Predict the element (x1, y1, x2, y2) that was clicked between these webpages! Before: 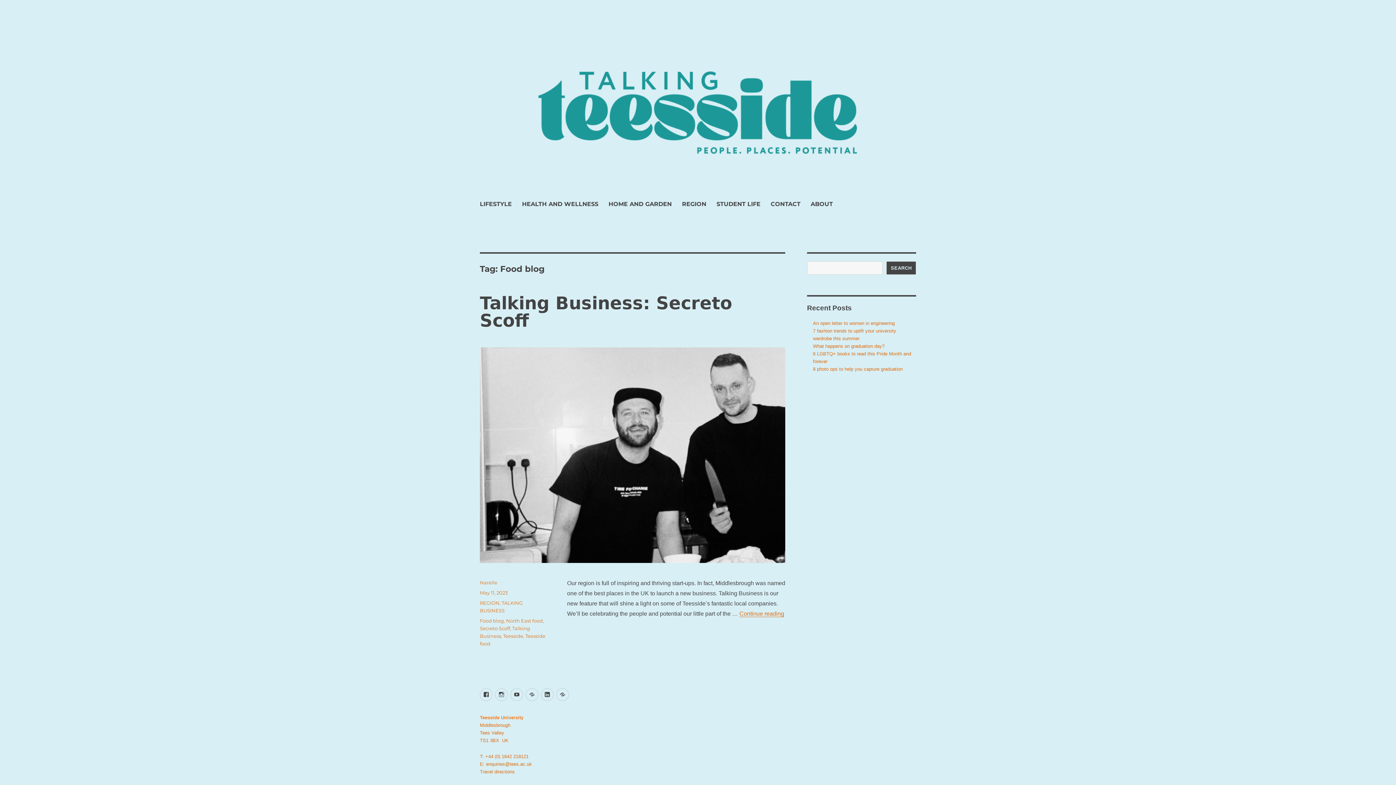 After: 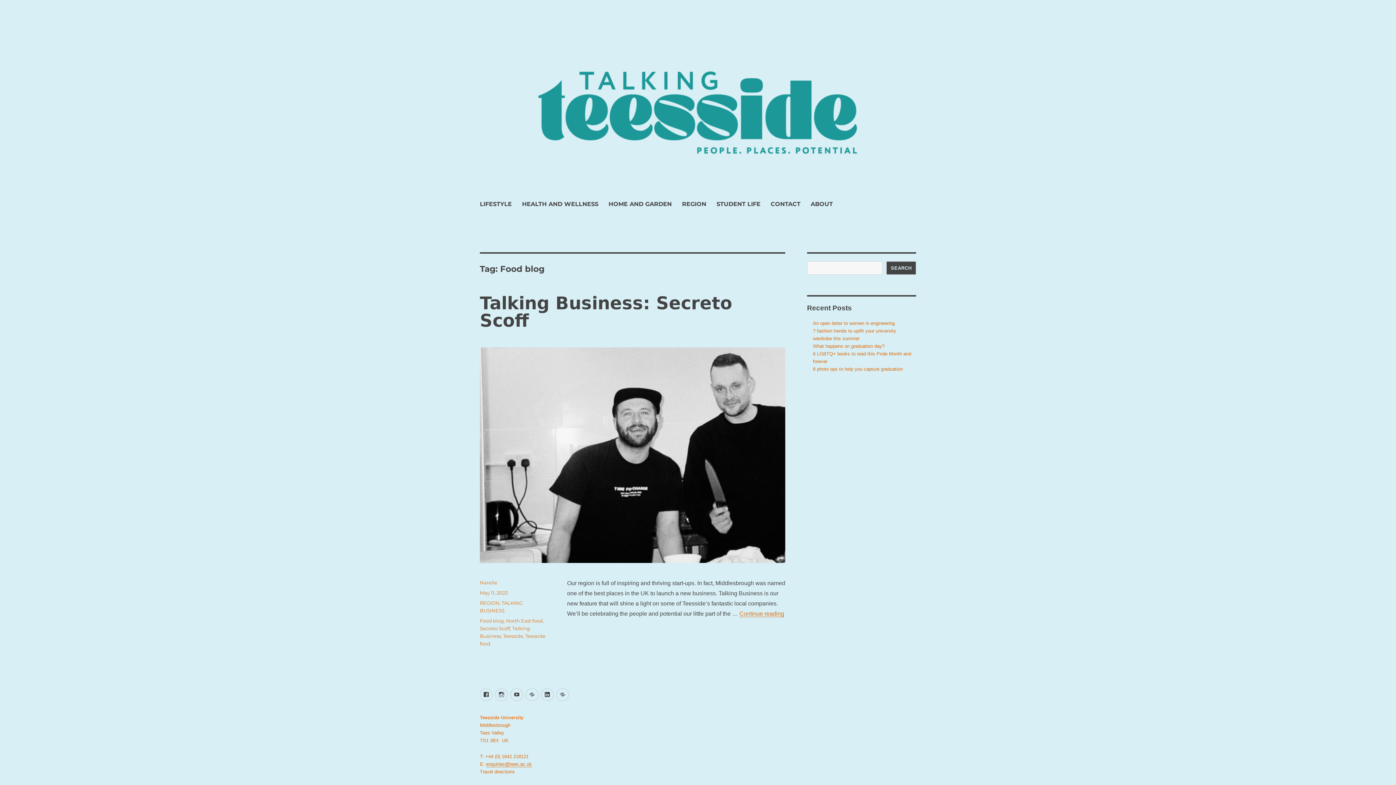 Action: bbox: (486, 761, 532, 767) label: enquiries@tees.ac.uk